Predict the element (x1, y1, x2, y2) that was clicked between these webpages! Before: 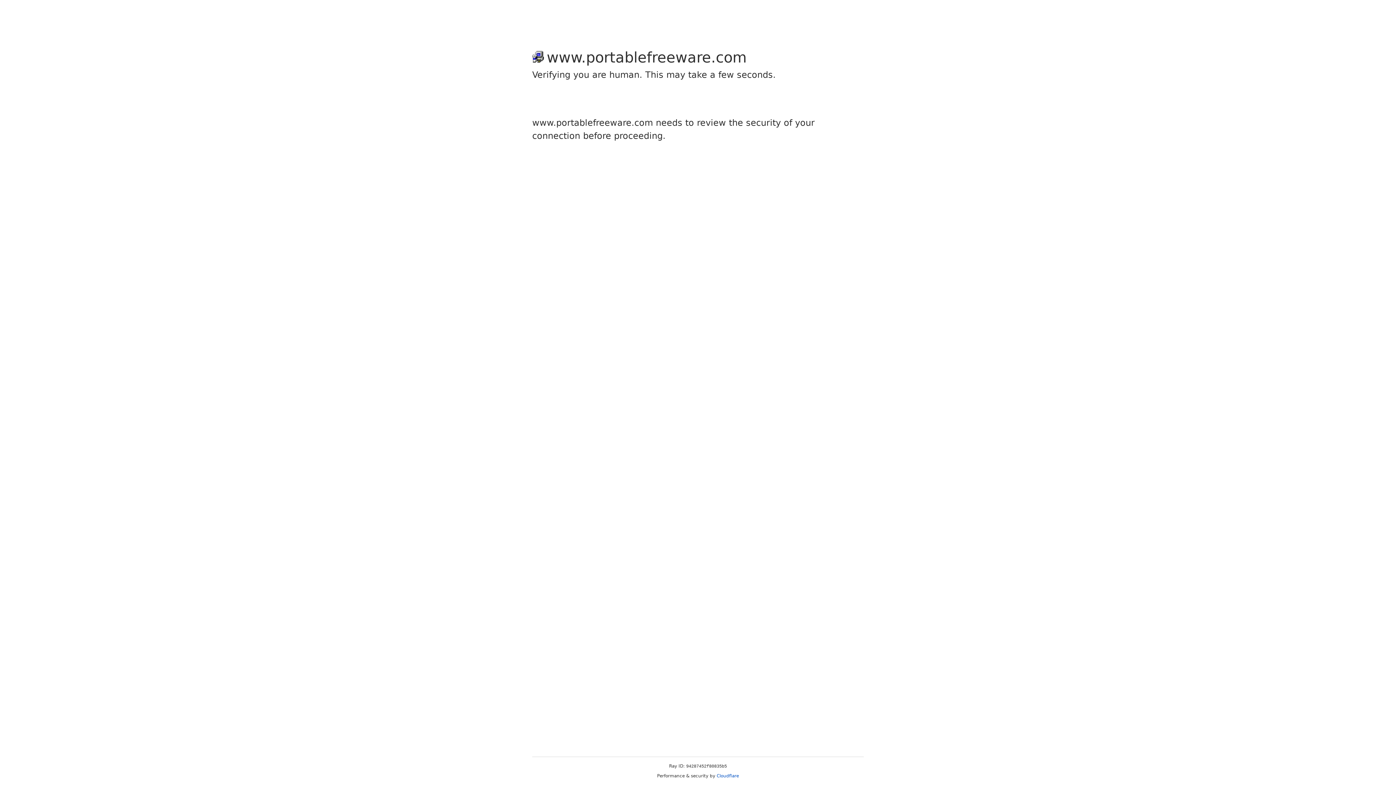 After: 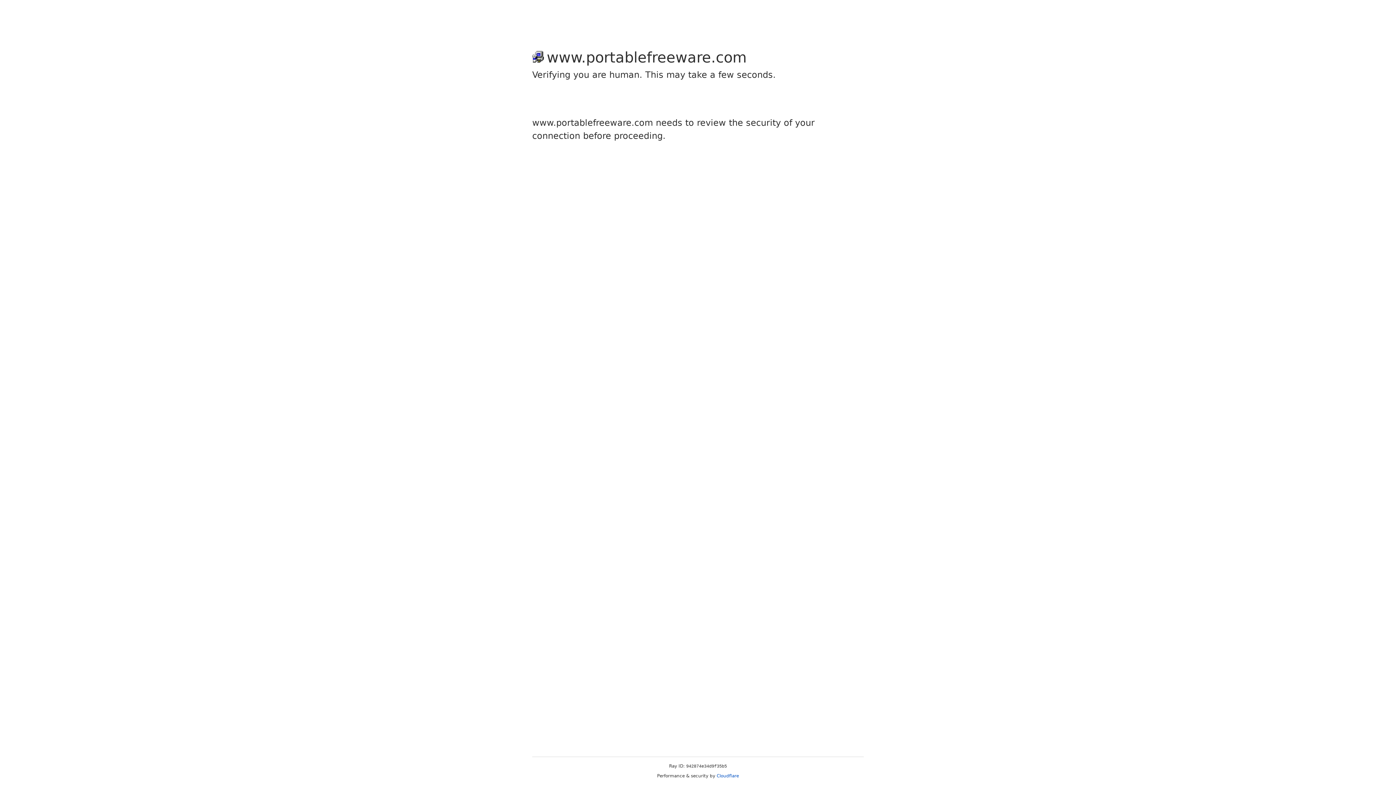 Action: label: Cloudflare bbox: (716, 773, 739, 778)